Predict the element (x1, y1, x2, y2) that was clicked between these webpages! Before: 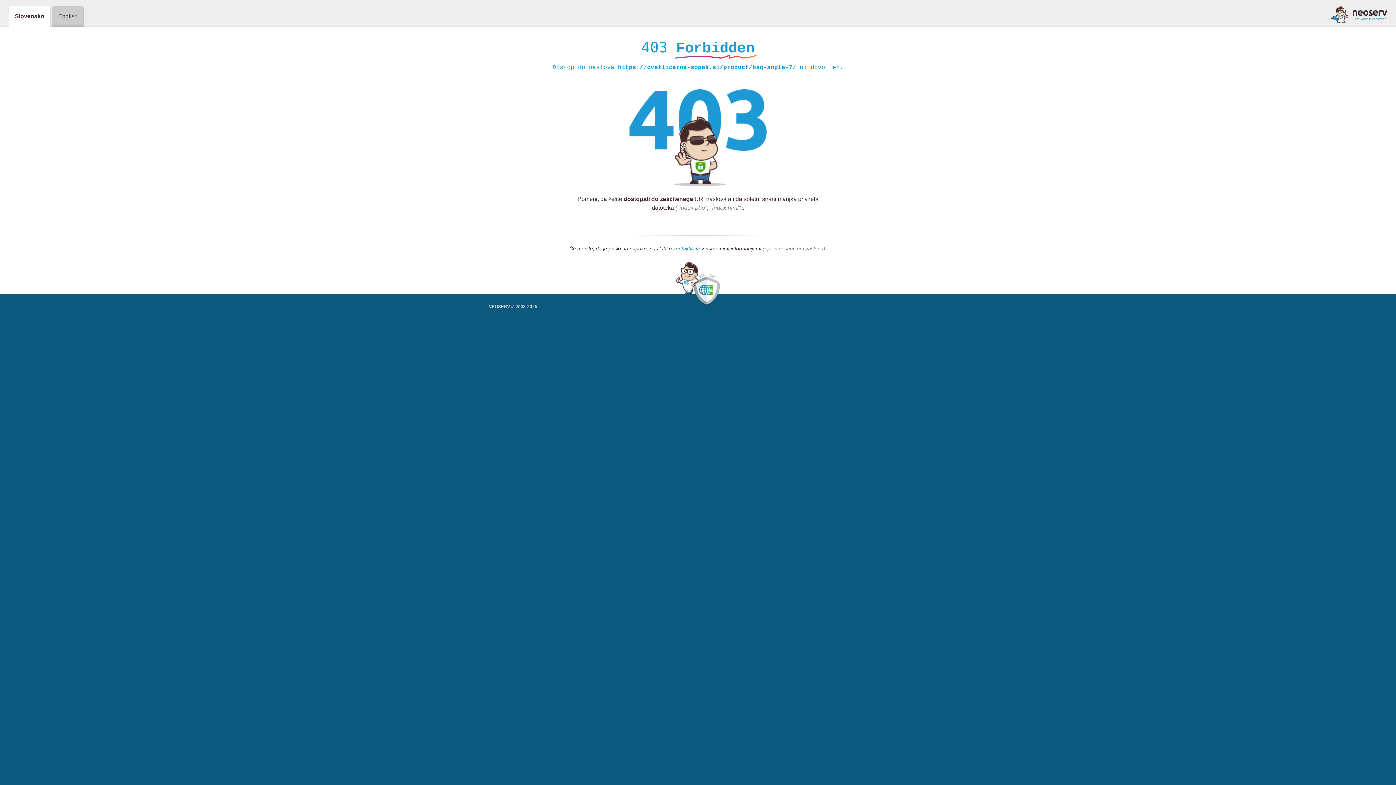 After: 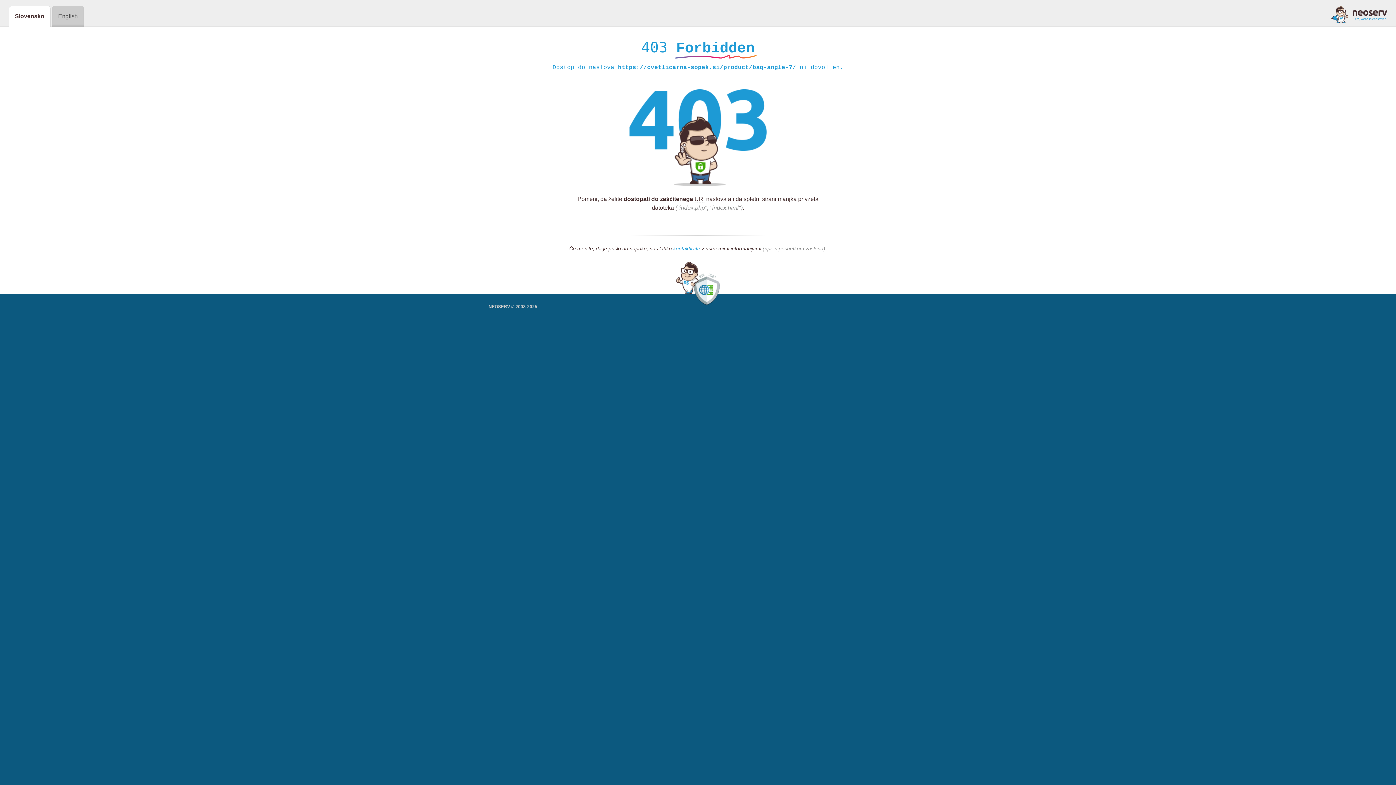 Action: label: kontaktirate bbox: (673, 245, 700, 252)